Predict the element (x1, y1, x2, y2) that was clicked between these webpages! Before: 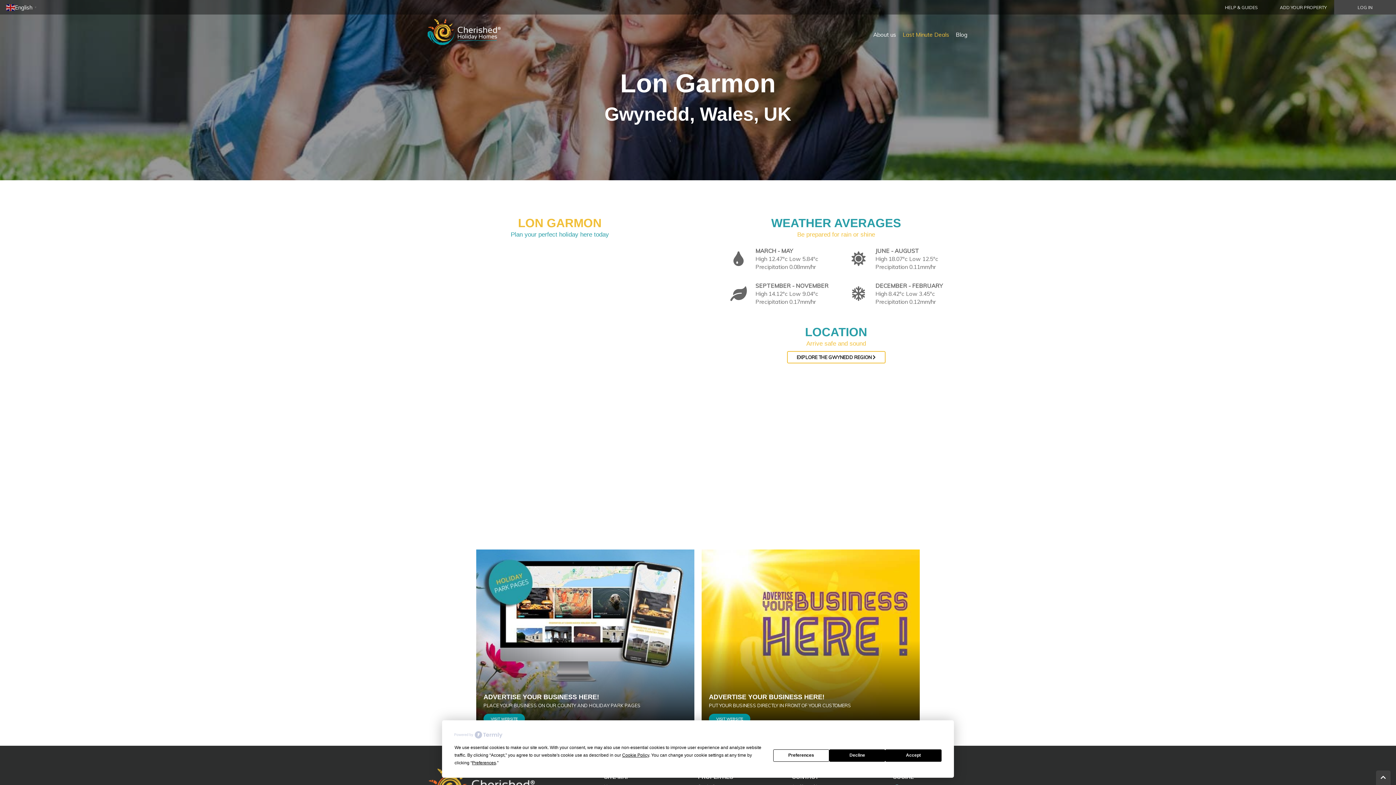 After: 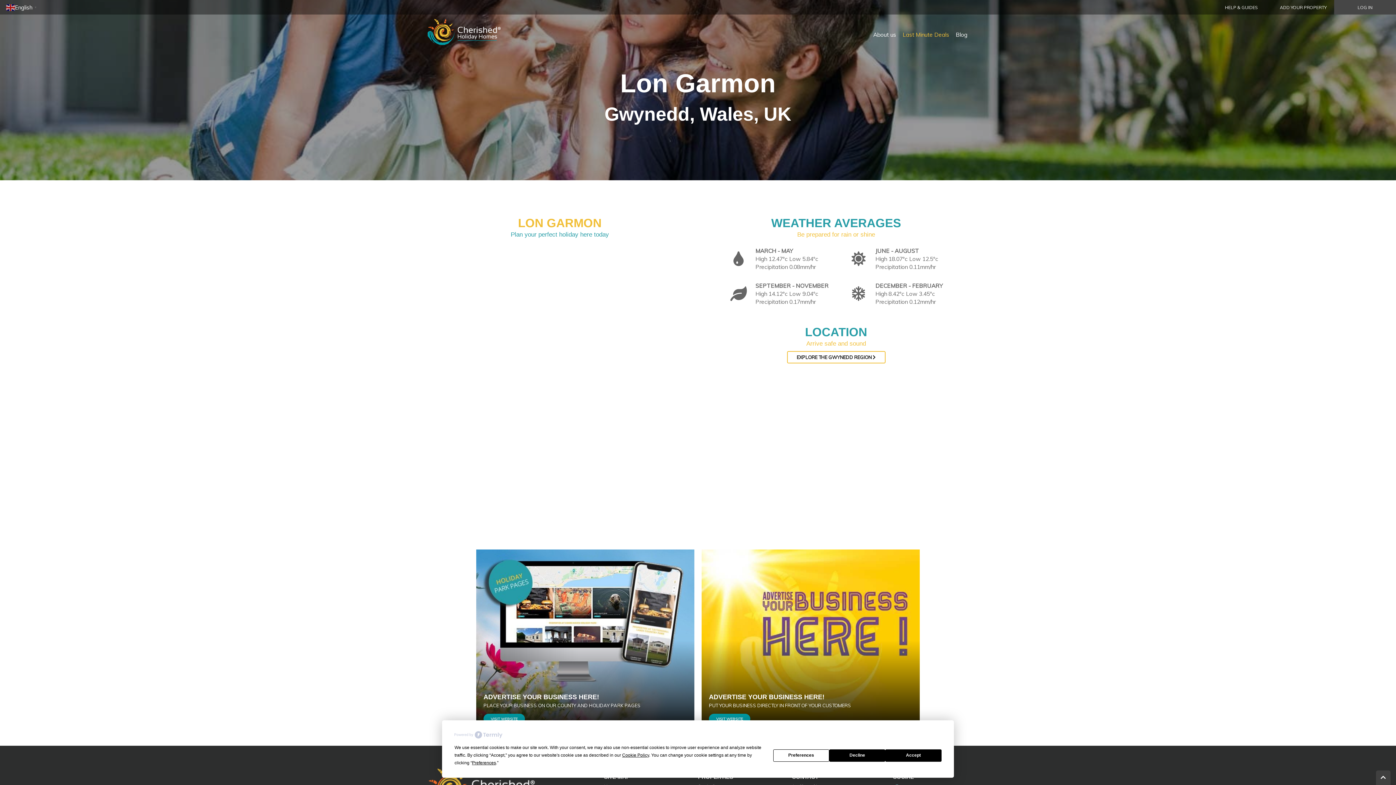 Action: bbox: (454, 731, 502, 738)